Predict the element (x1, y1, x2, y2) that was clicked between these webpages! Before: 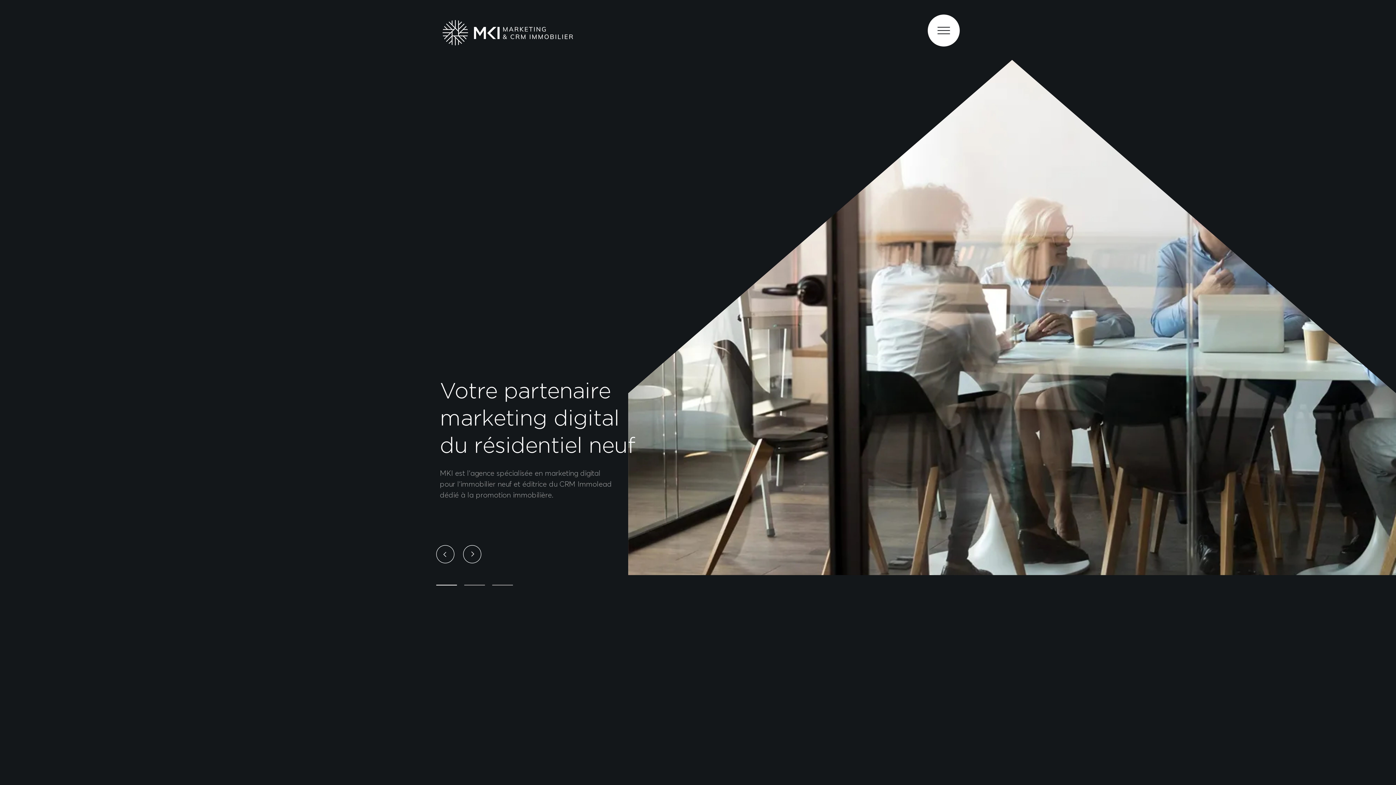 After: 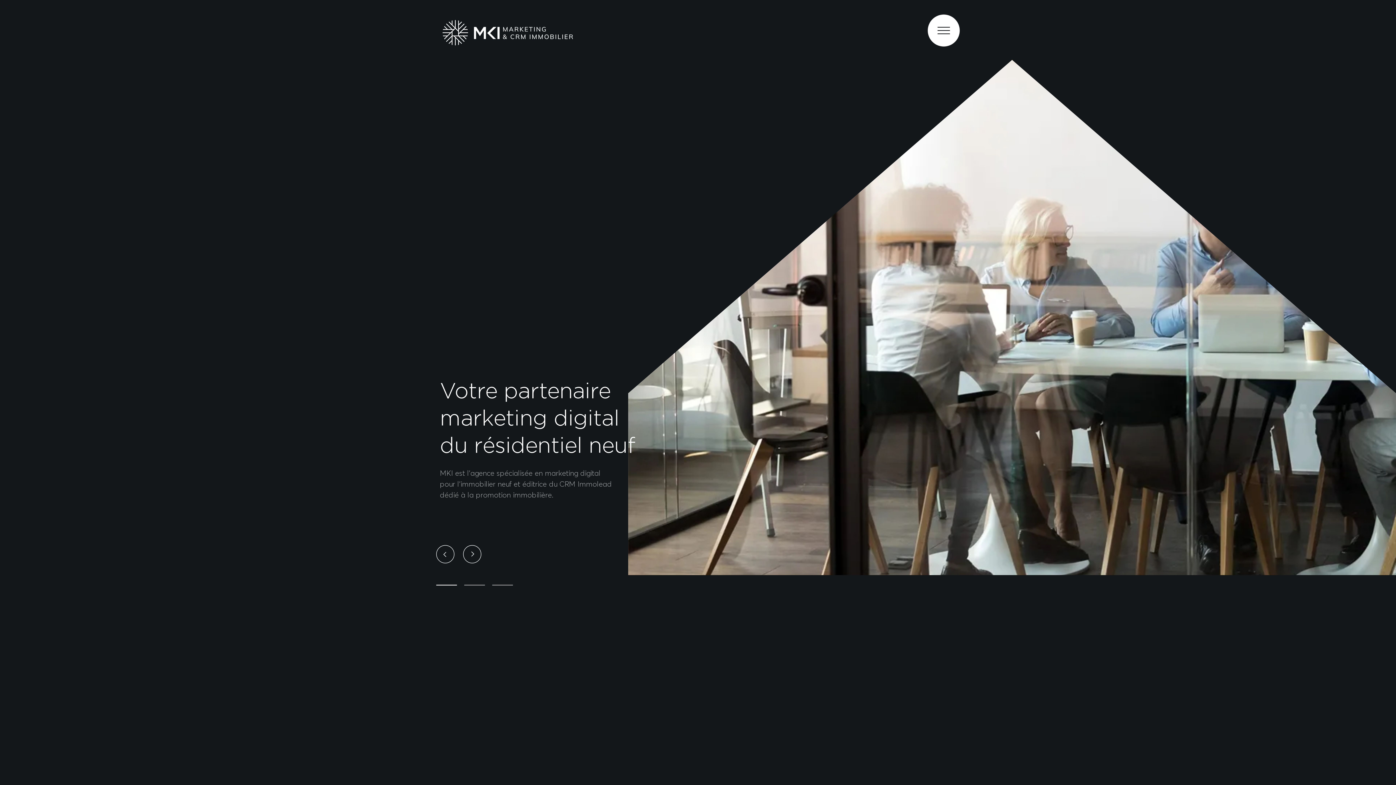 Action: bbox: (437, 45, 573, 51)